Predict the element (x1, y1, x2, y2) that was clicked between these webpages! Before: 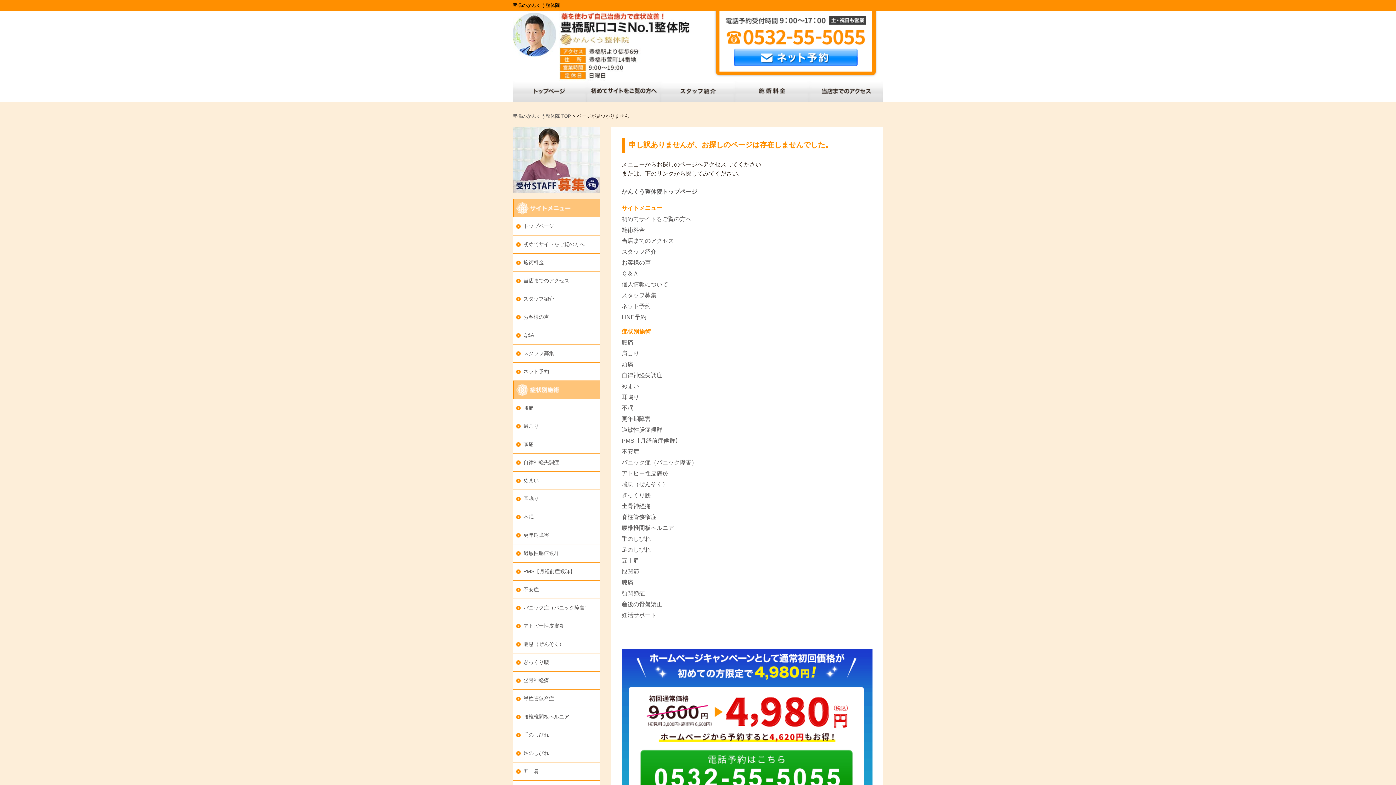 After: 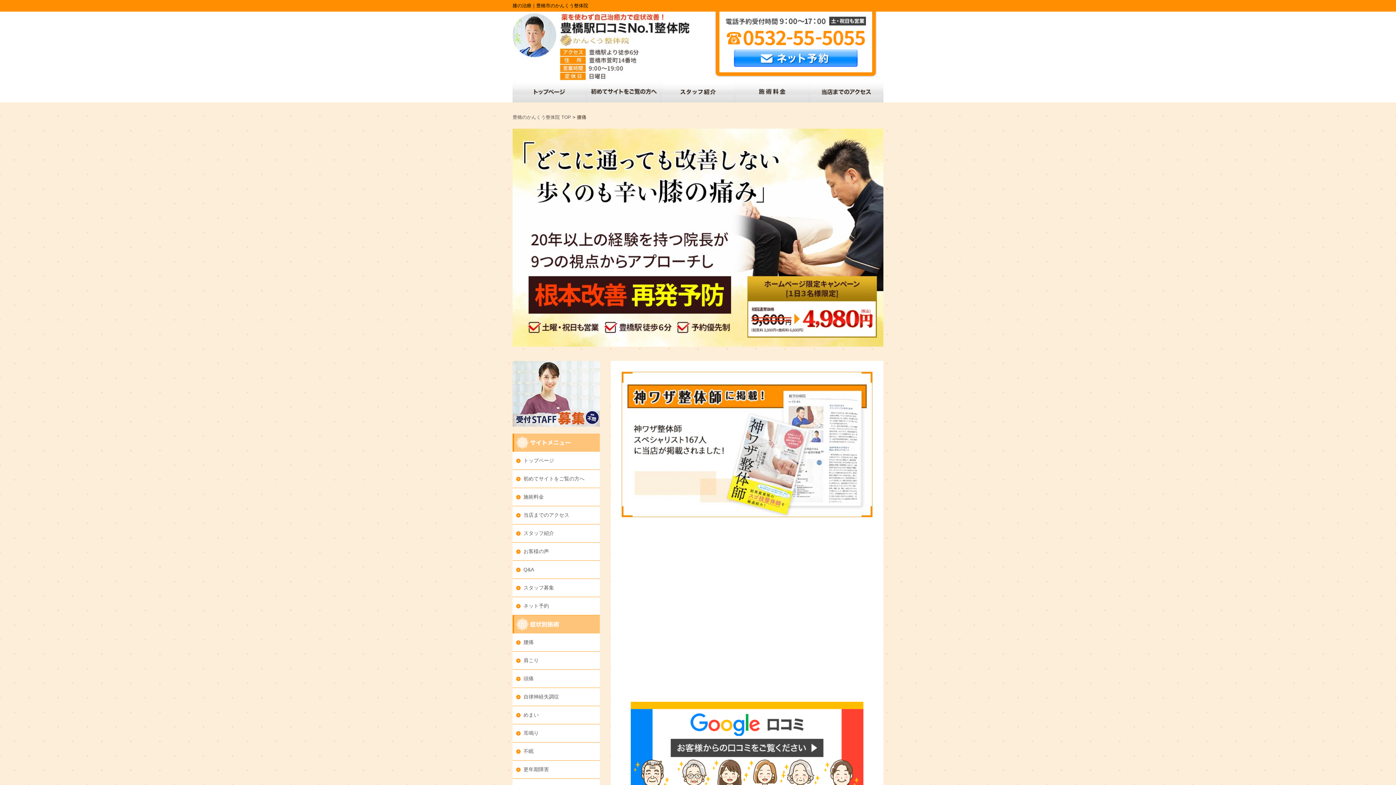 Action: bbox: (621, 579, 633, 585) label: 膝痛